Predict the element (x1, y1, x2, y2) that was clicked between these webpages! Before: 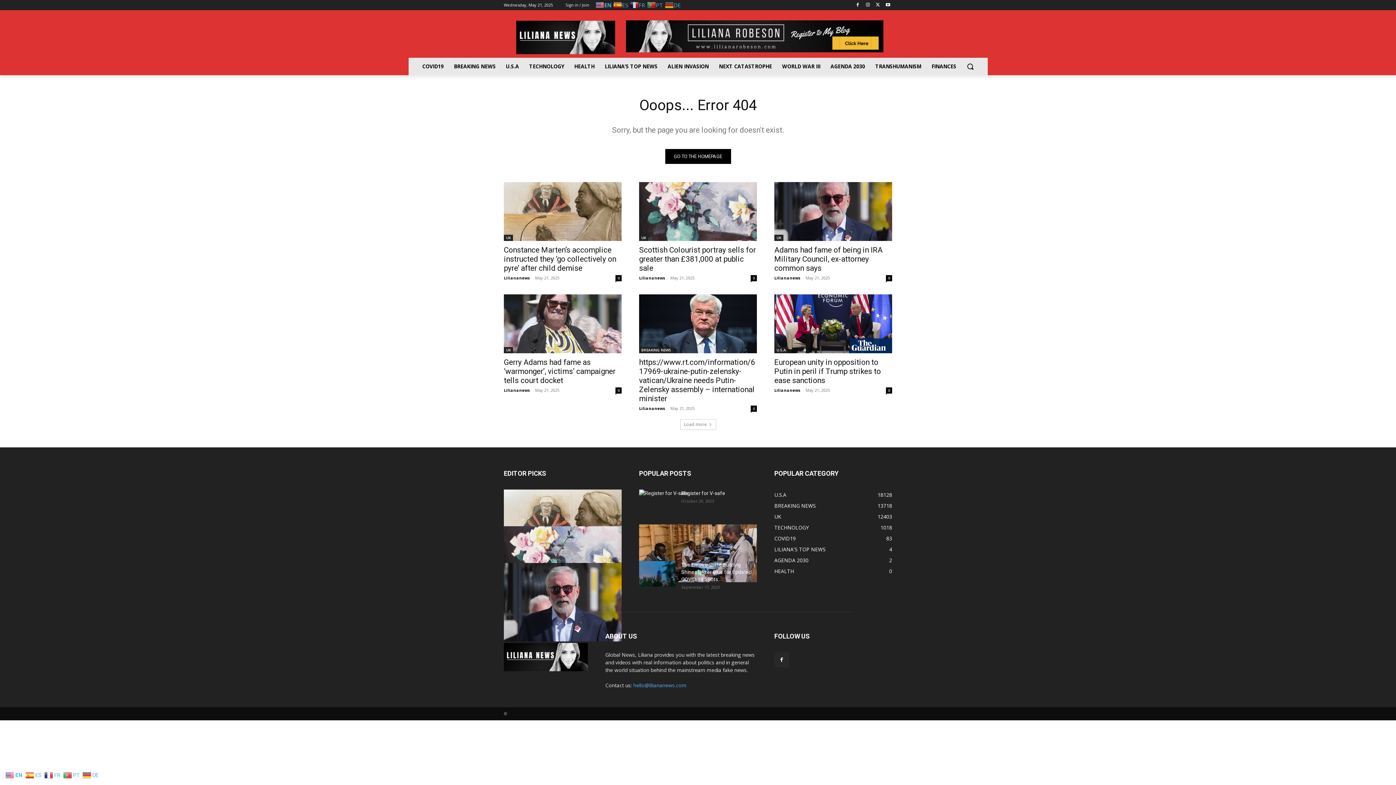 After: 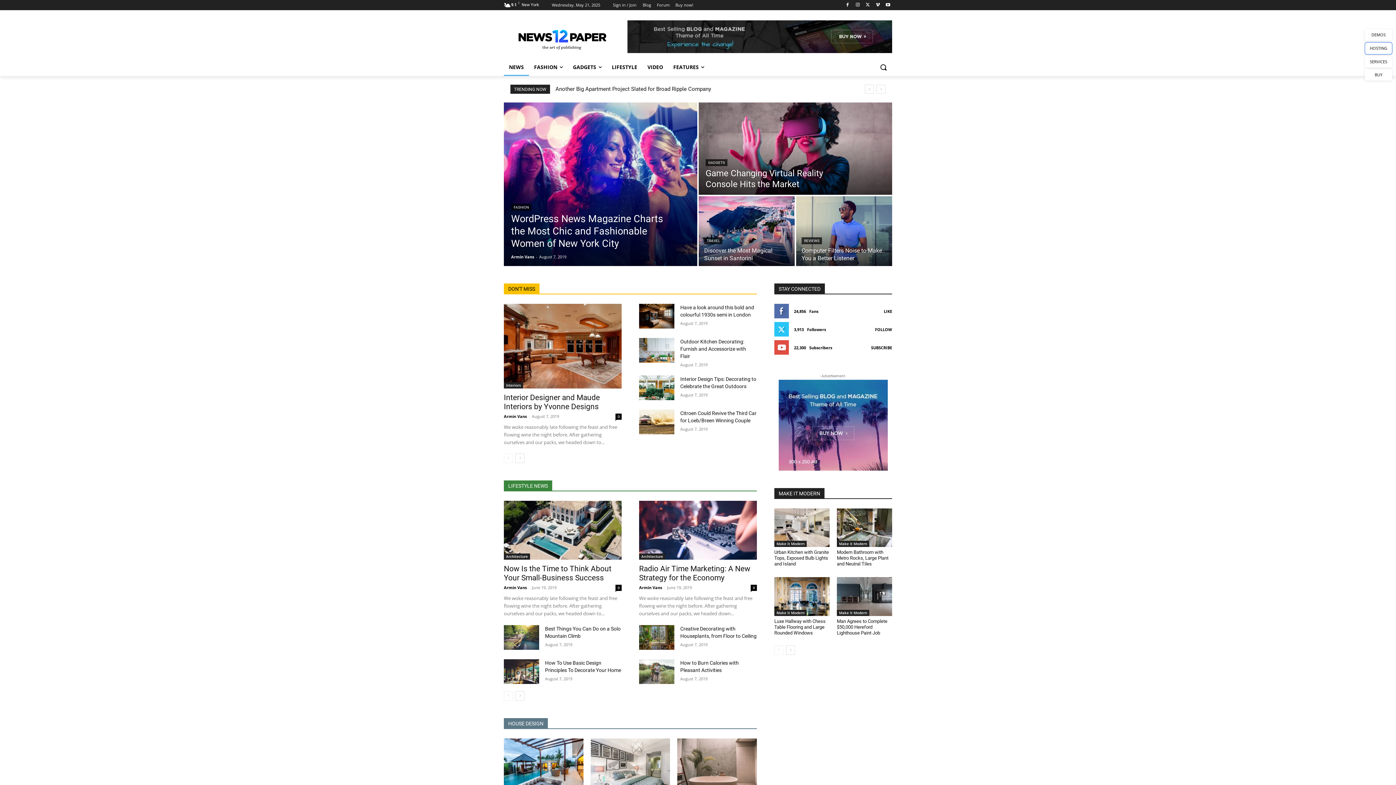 Action: label: GO TO THE HOMEPAGE bbox: (665, 148, 731, 163)